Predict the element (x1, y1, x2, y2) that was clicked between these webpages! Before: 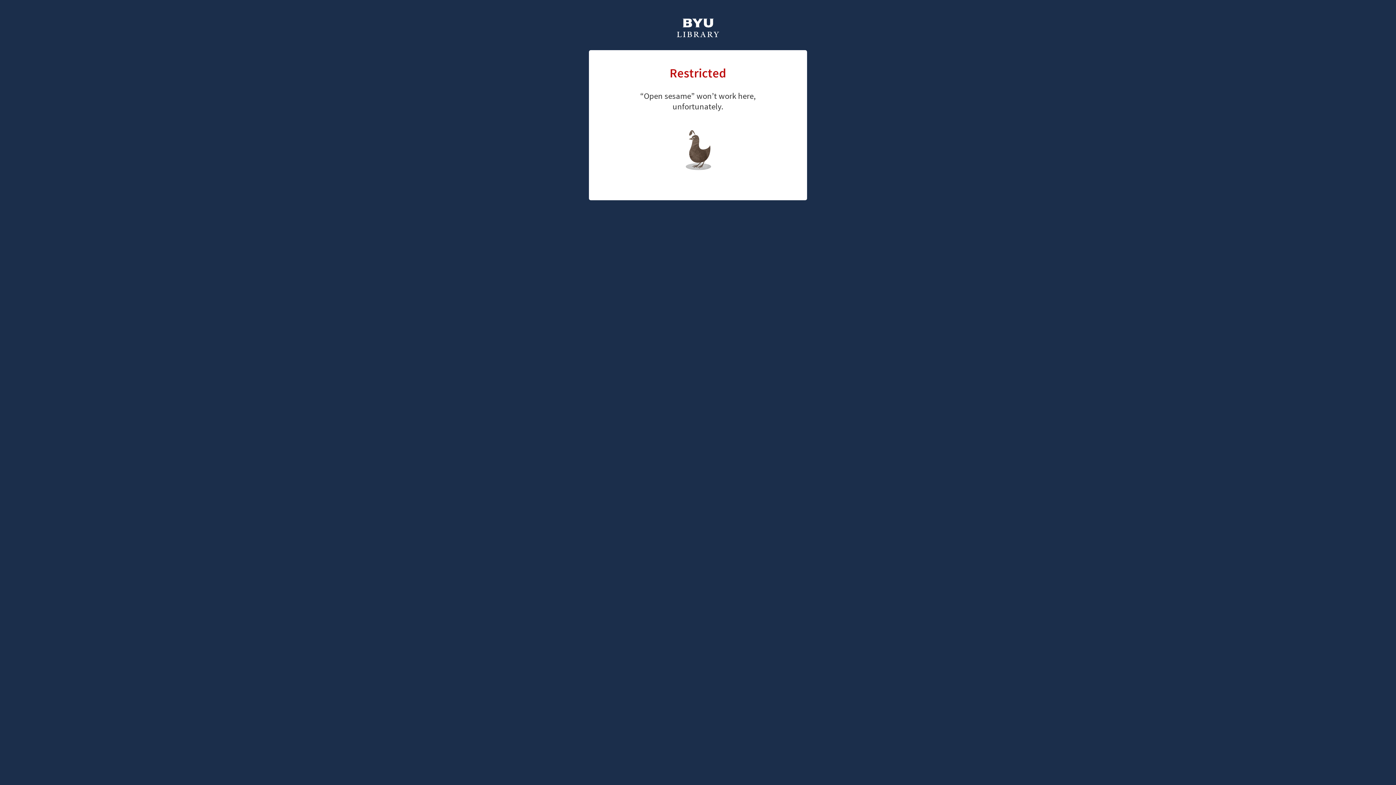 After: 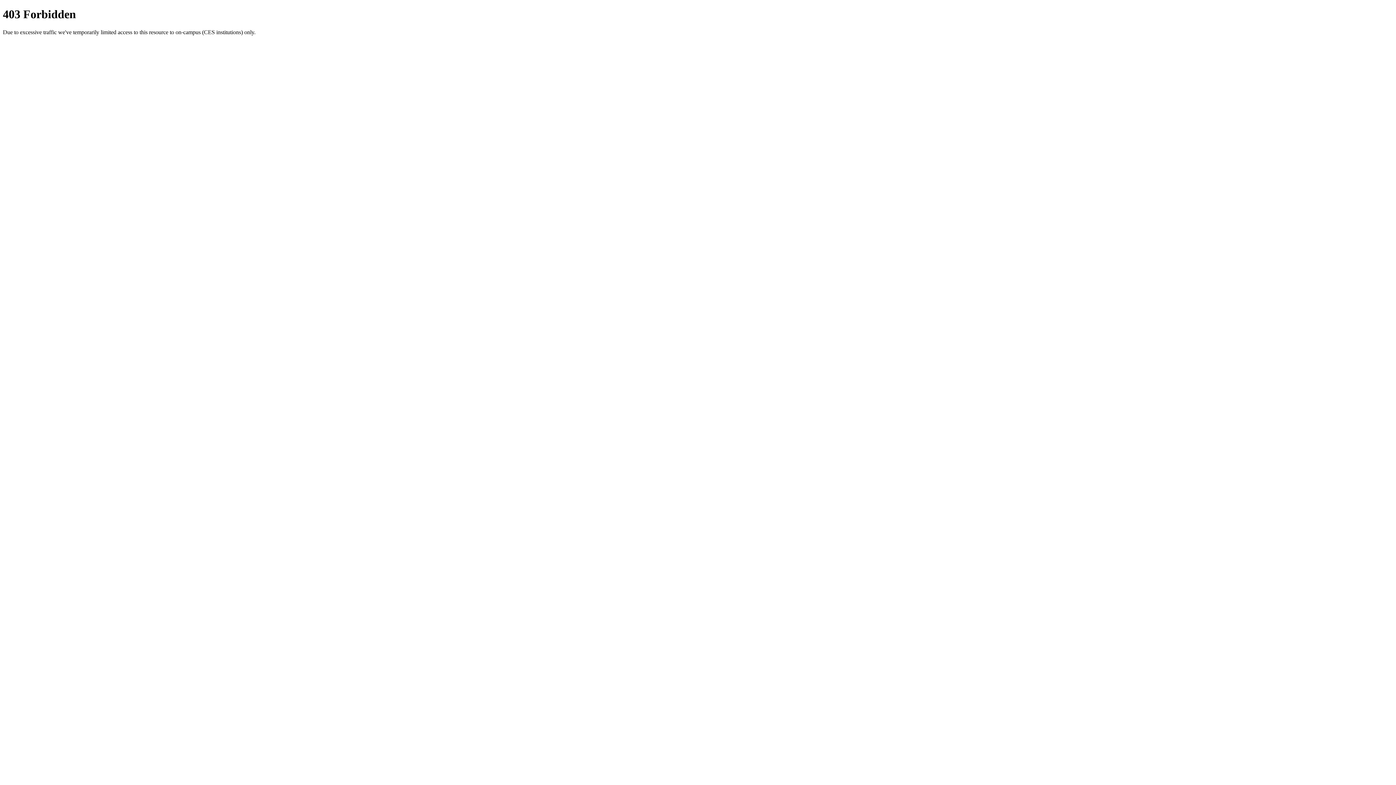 Action: bbox: (676, 18, 720, 39)